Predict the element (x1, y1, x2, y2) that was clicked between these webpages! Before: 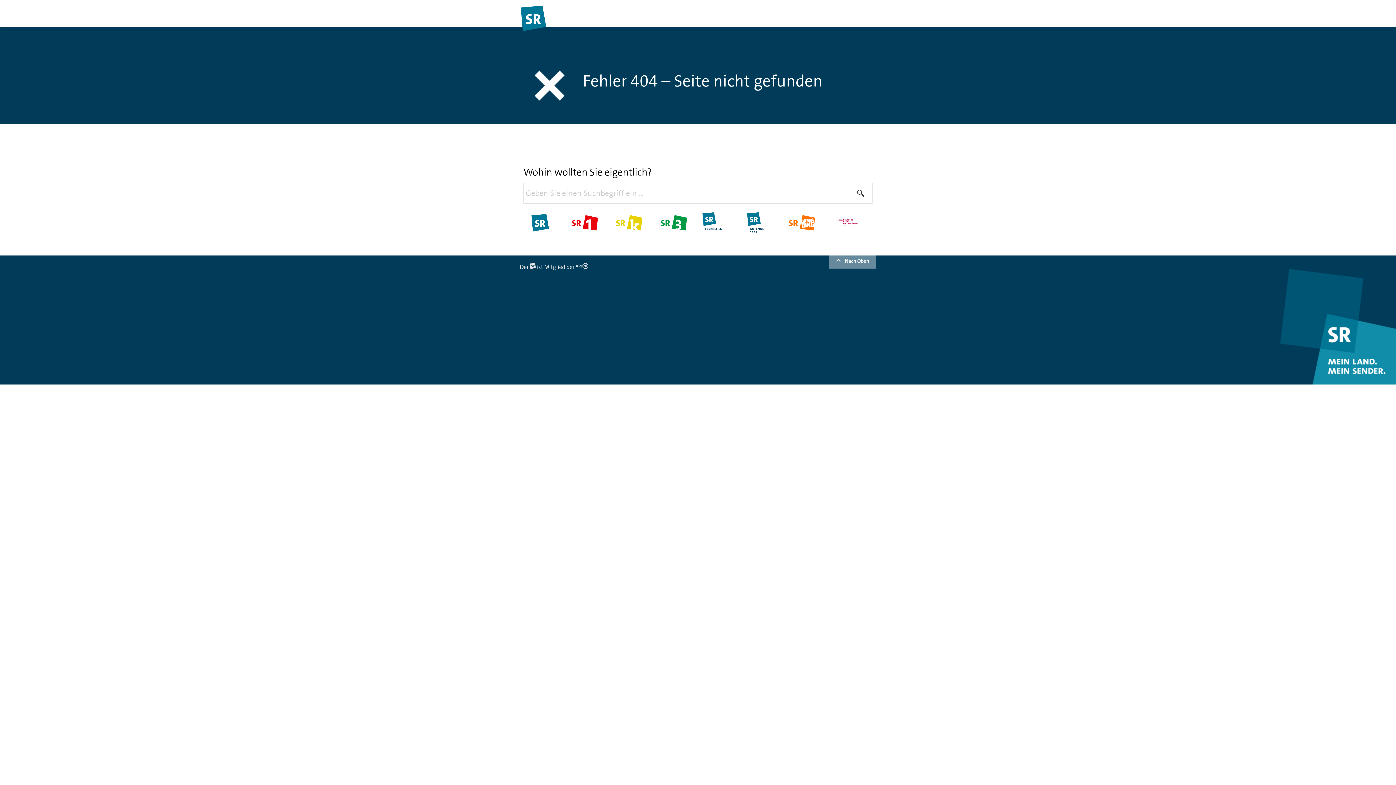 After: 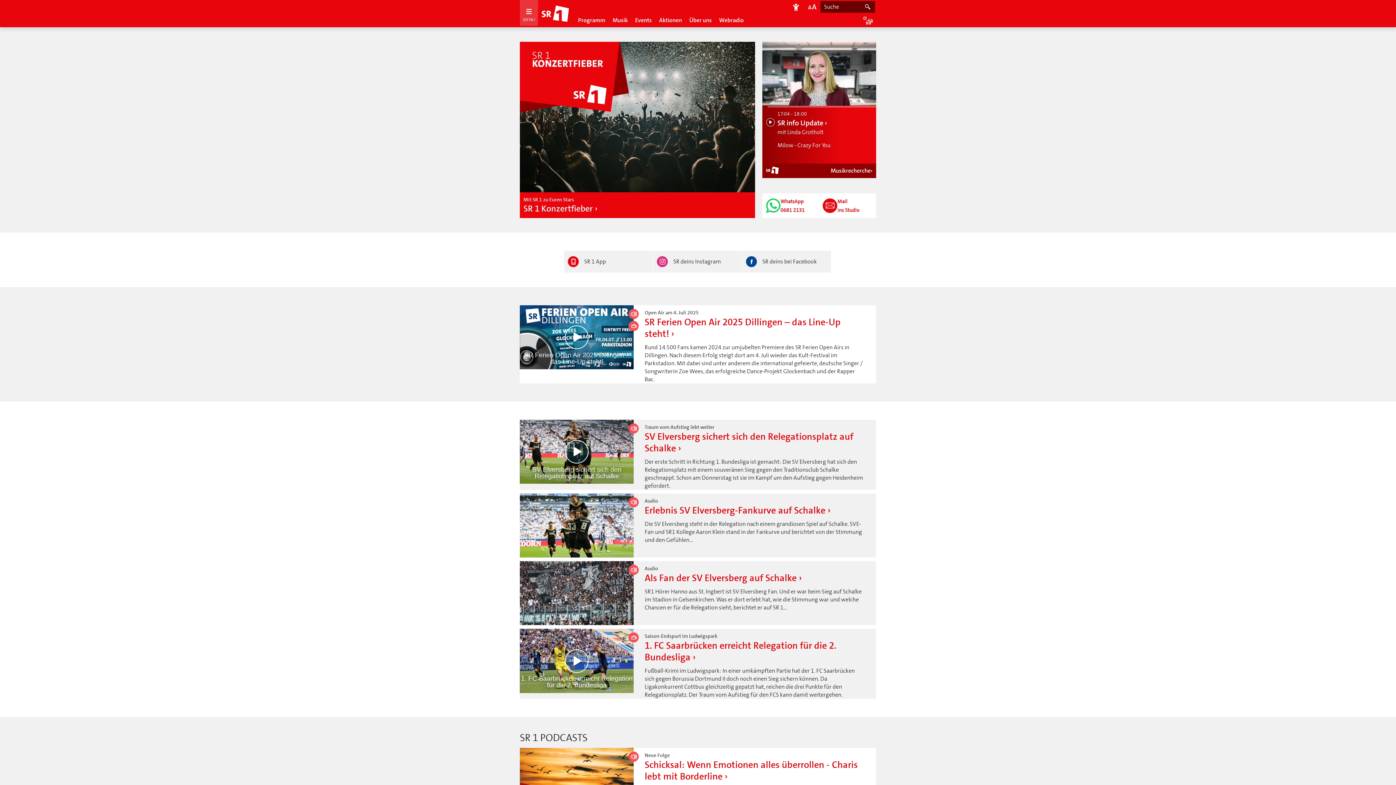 Action: bbox: (571, 218, 598, 226)